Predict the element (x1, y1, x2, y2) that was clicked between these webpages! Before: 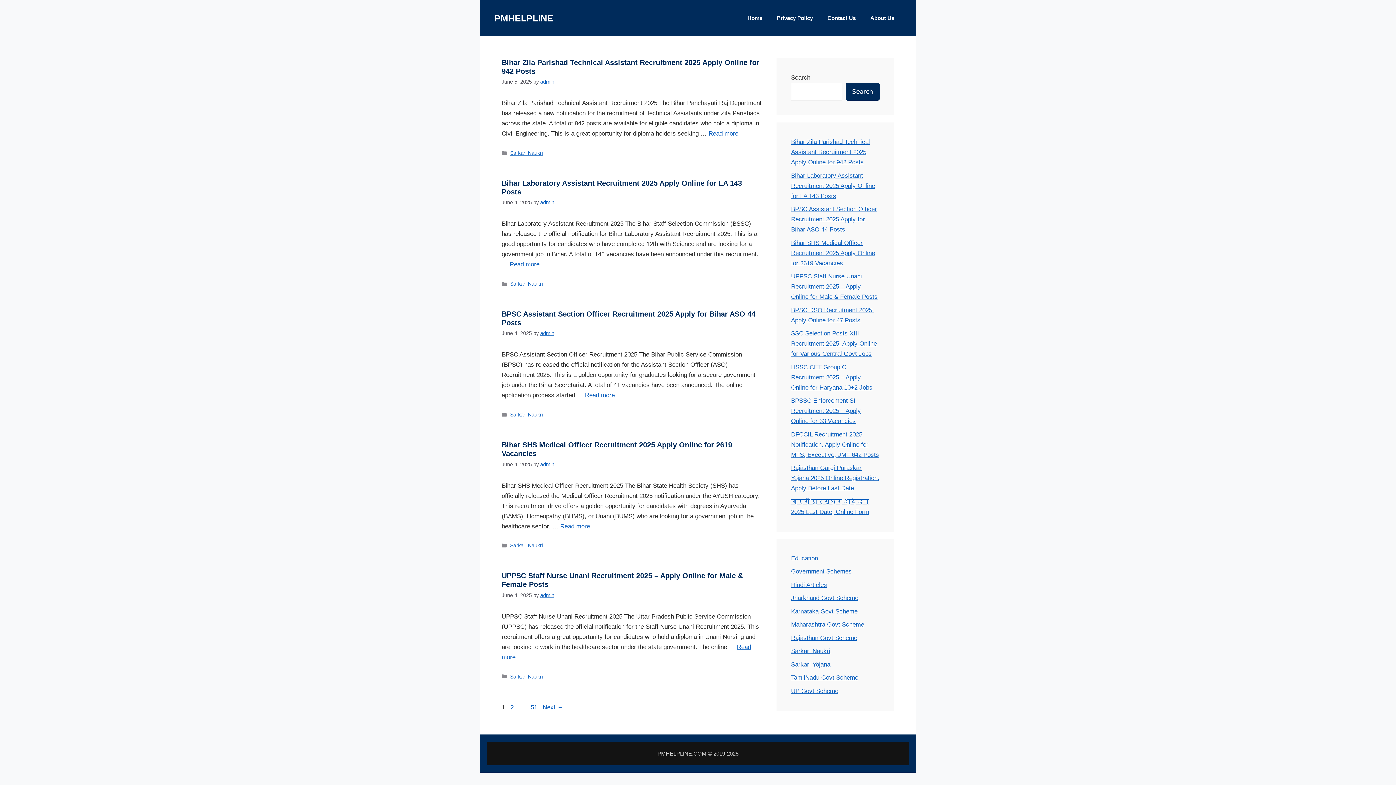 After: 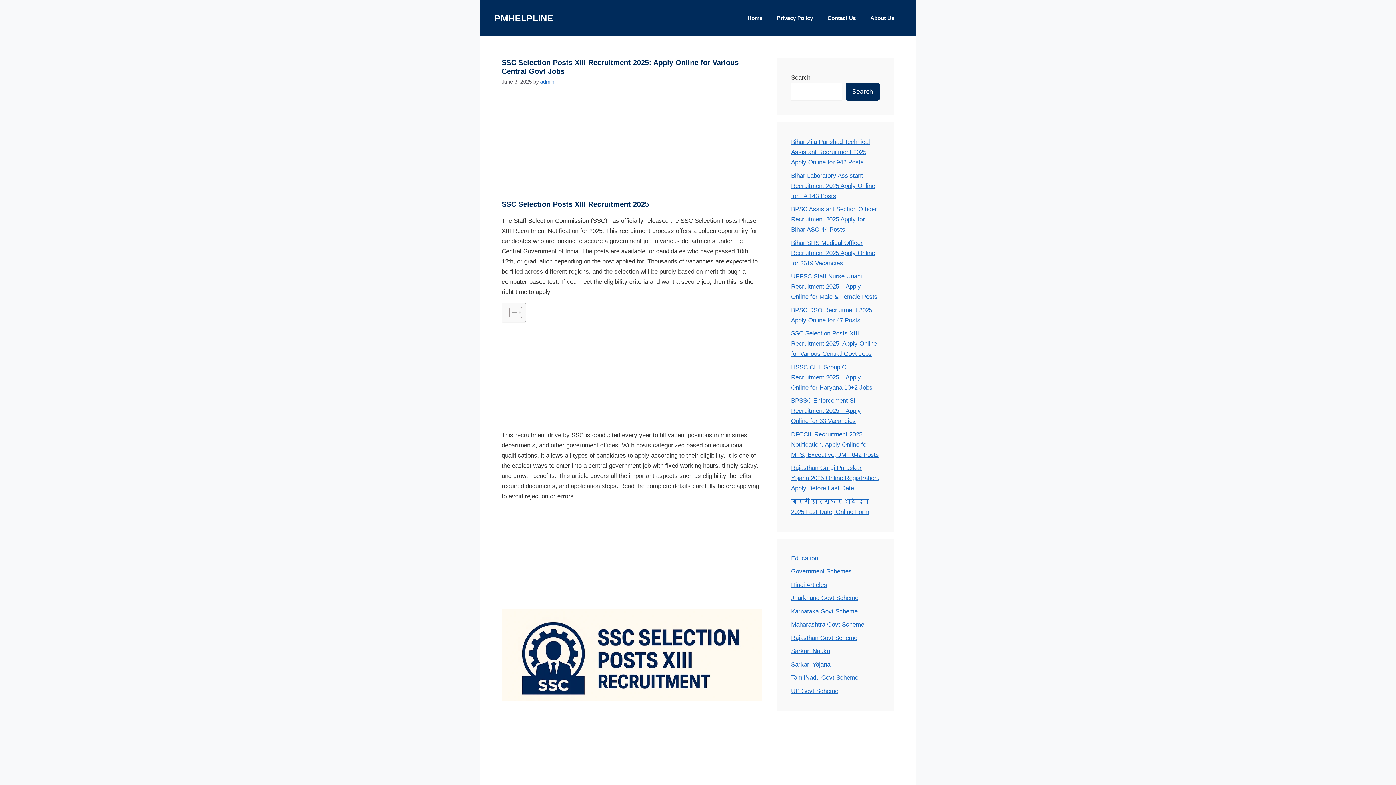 Action: bbox: (791, 330, 877, 357) label: SSC Selection Posts XIII Recruitment 2025: Apply Online for Various Central Govt Jobs